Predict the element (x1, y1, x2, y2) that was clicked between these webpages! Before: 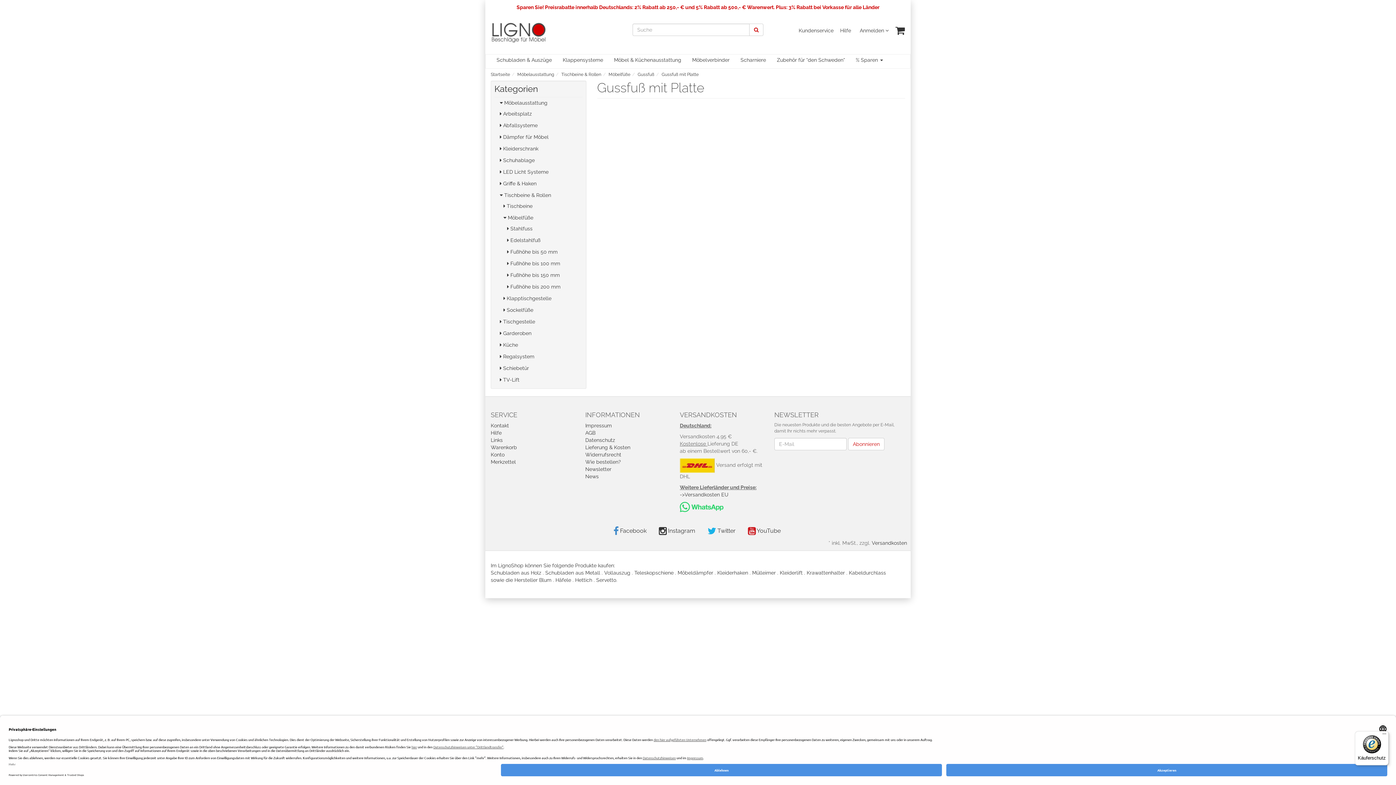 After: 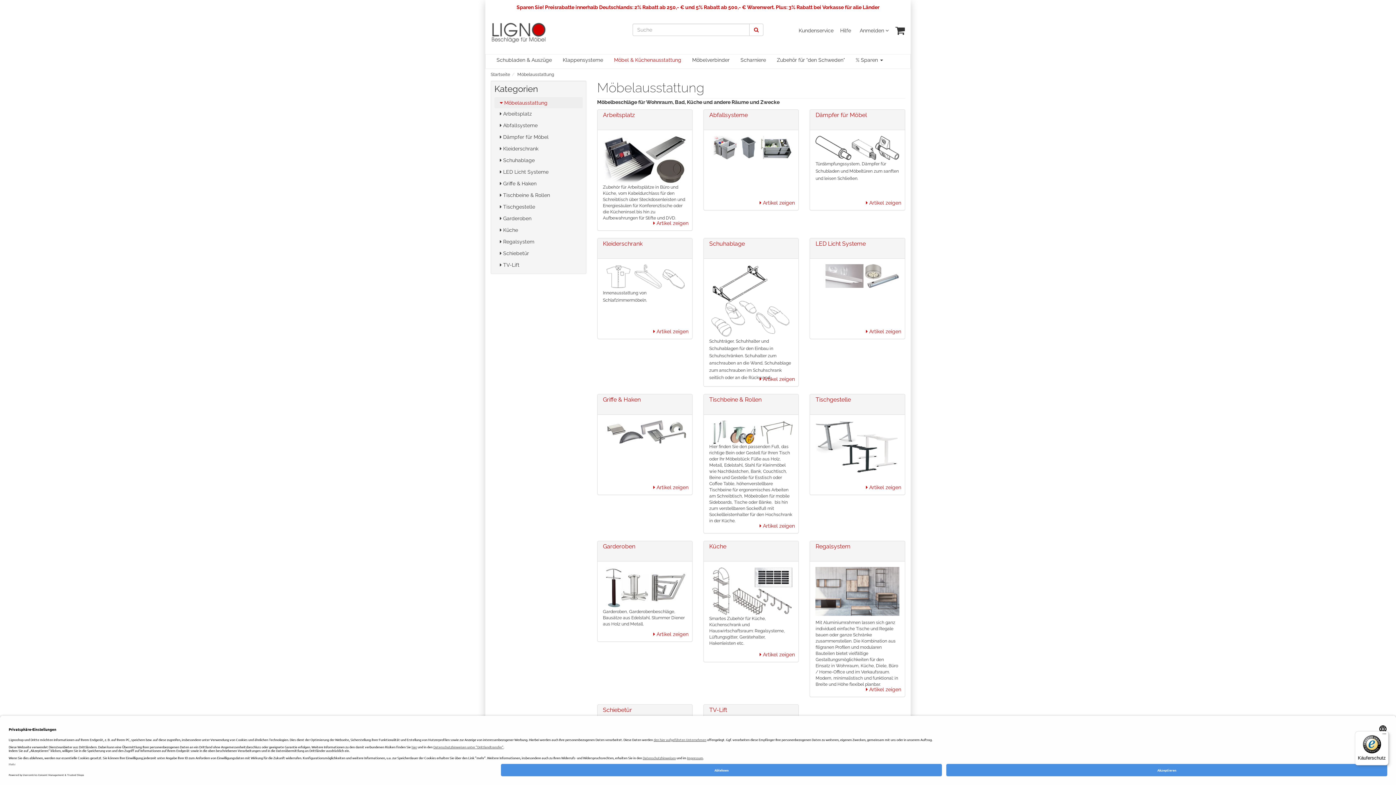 Action: label: Möbel & Küchenausstattung bbox: (608, 54, 686, 65)